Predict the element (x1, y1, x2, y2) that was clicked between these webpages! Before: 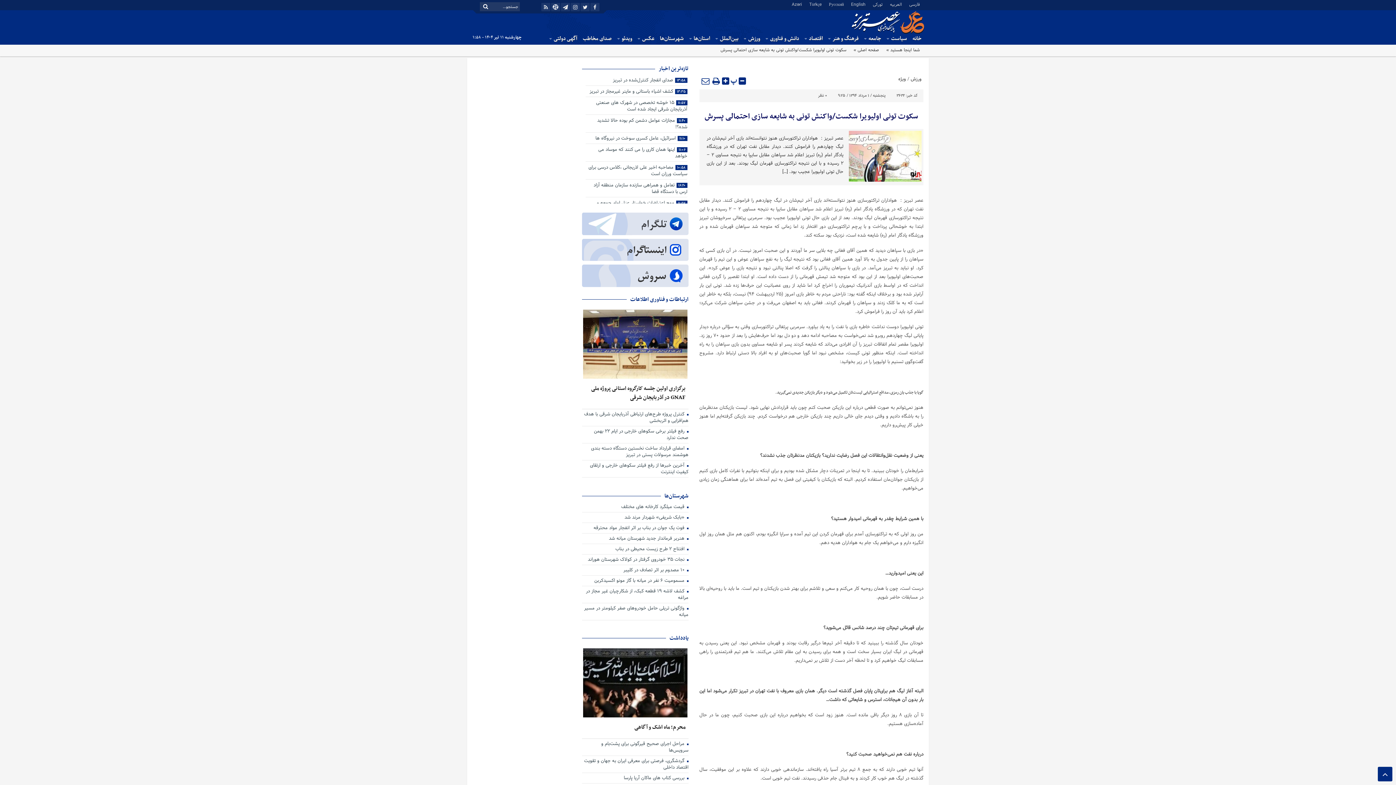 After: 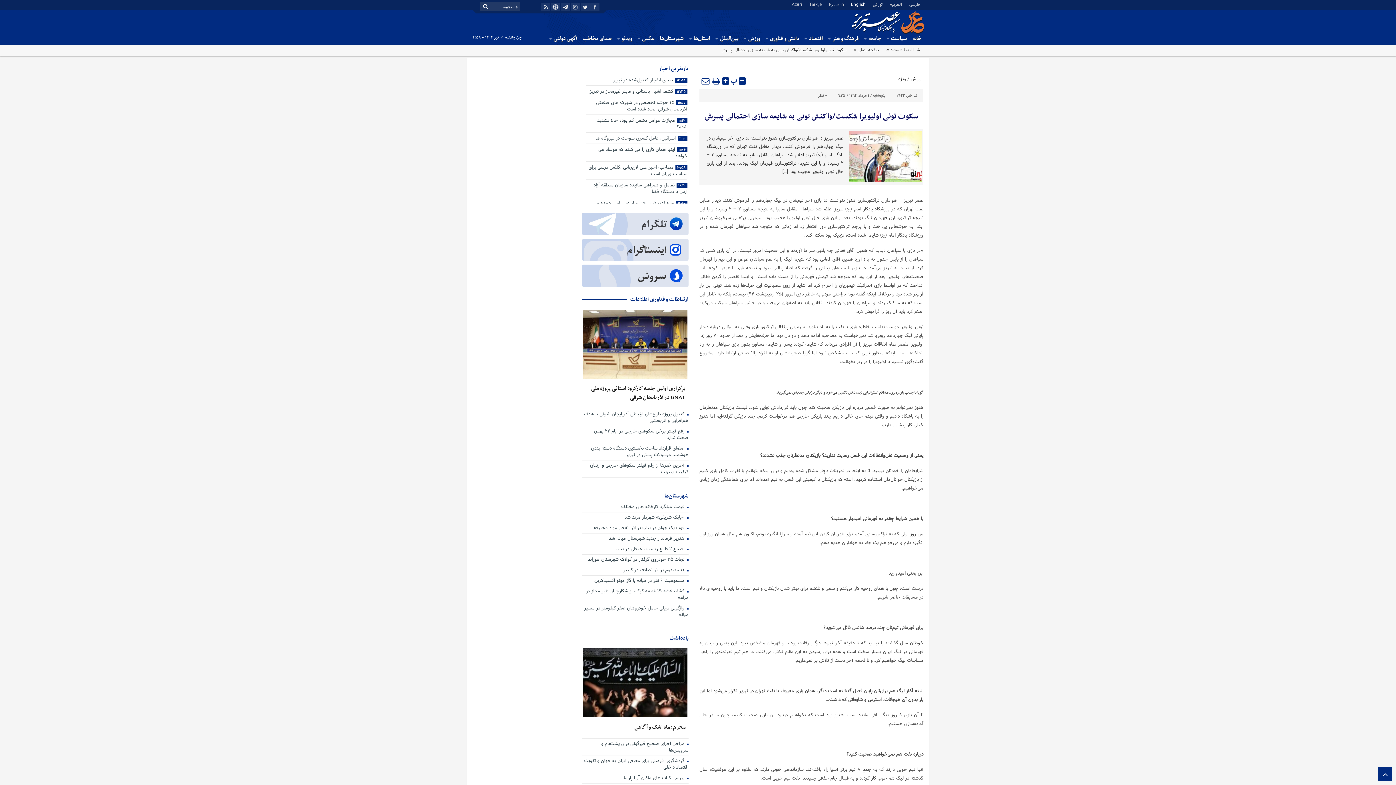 Action: bbox: (847, 0, 869, 7) label: English